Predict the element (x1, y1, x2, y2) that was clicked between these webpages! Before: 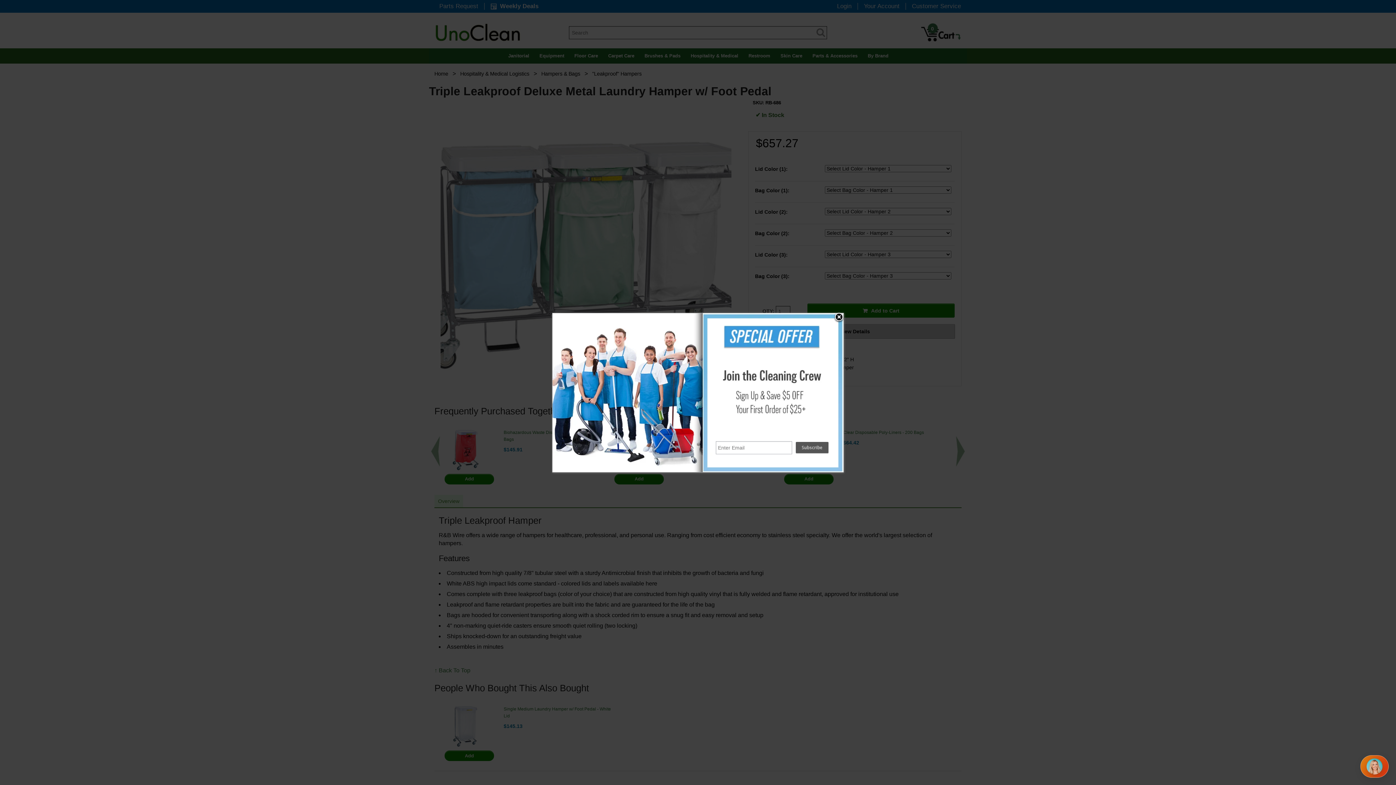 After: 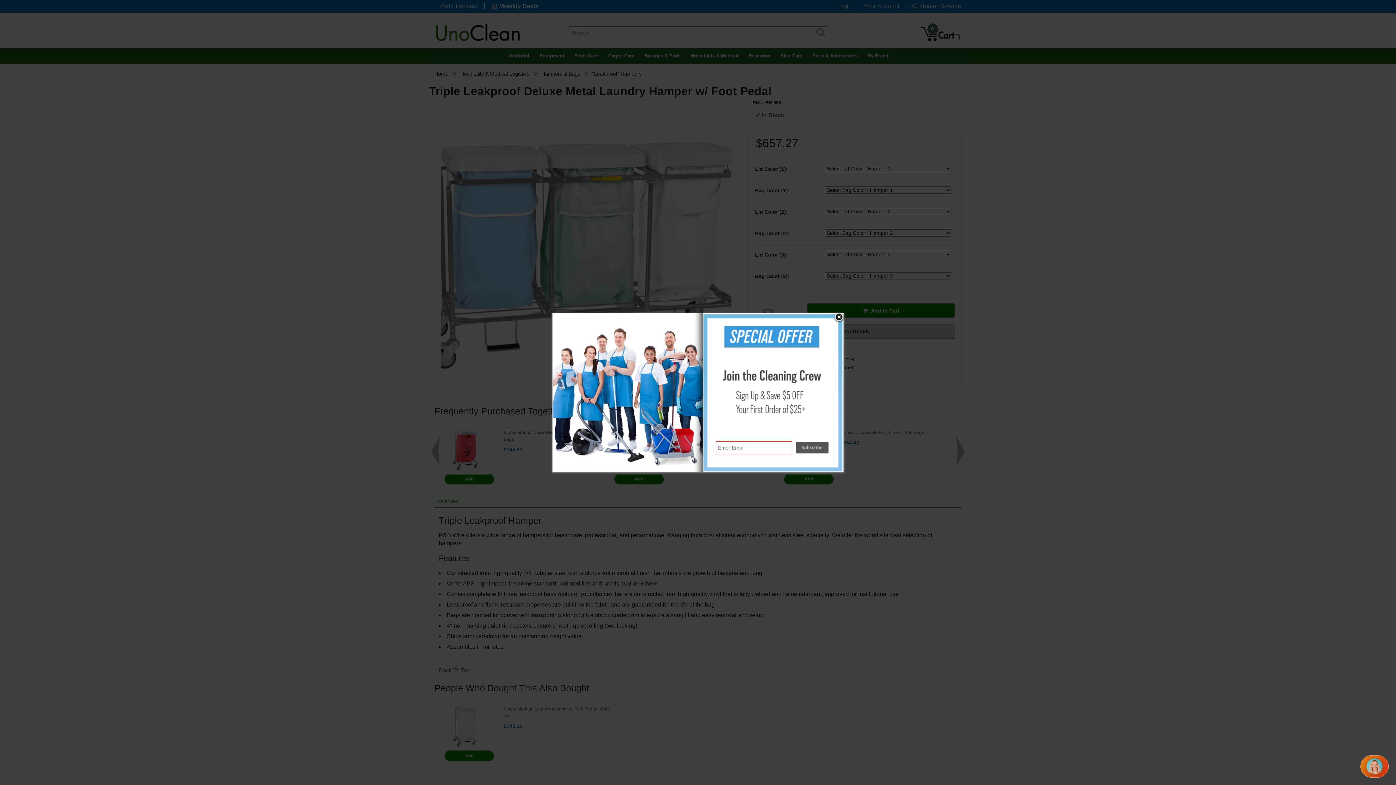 Action: bbox: (796, 444, 828, 450)